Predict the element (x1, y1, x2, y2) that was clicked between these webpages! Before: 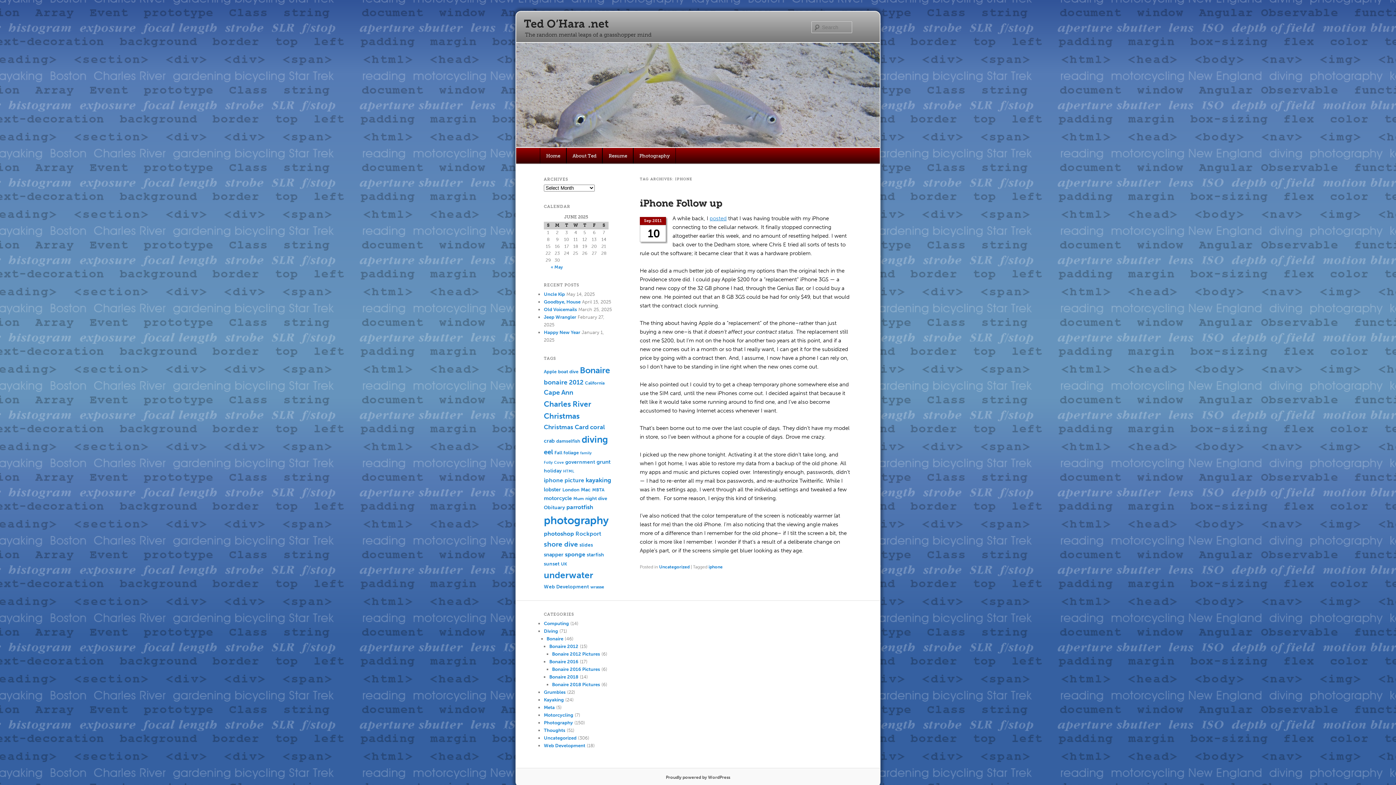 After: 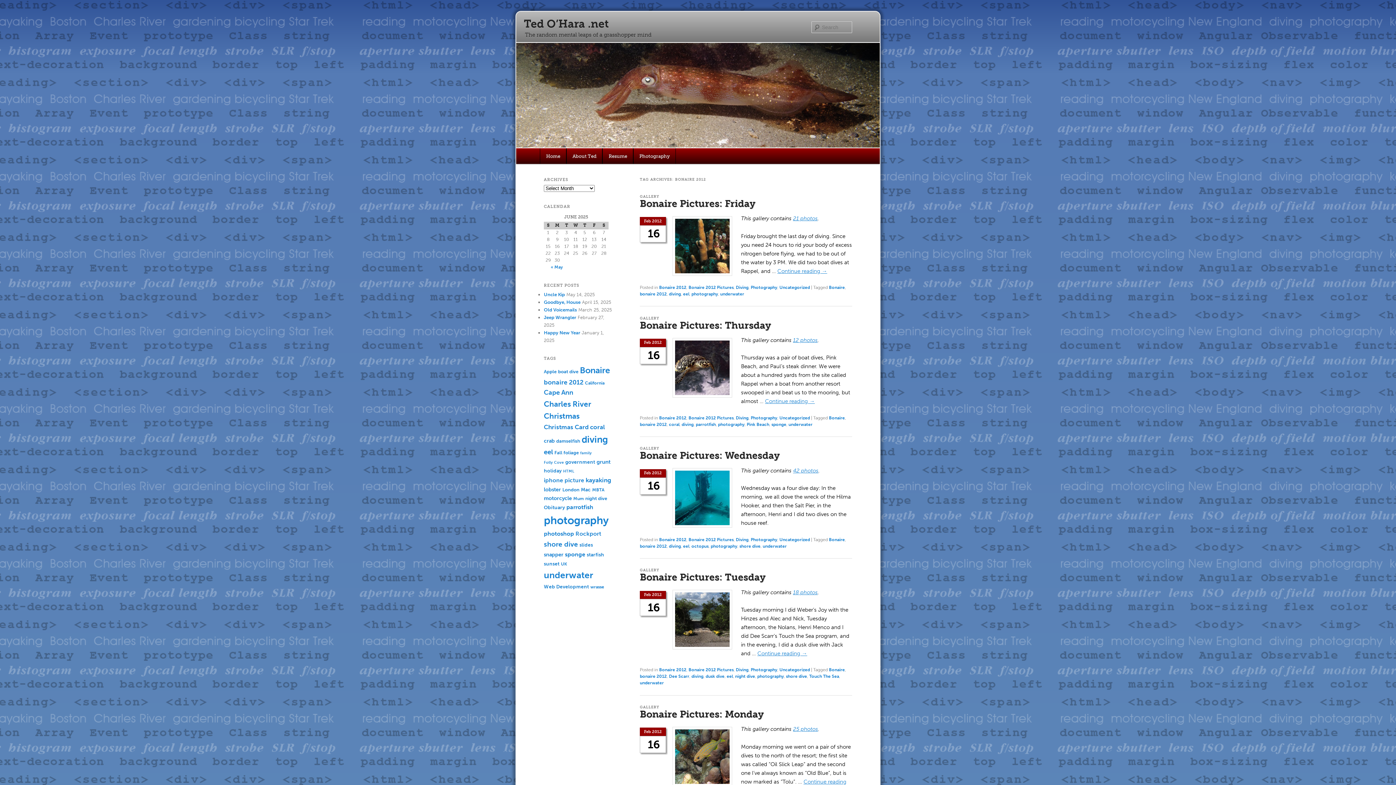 Action: label: bonaire 2012 (14 items) bbox: (544, 378, 583, 386)